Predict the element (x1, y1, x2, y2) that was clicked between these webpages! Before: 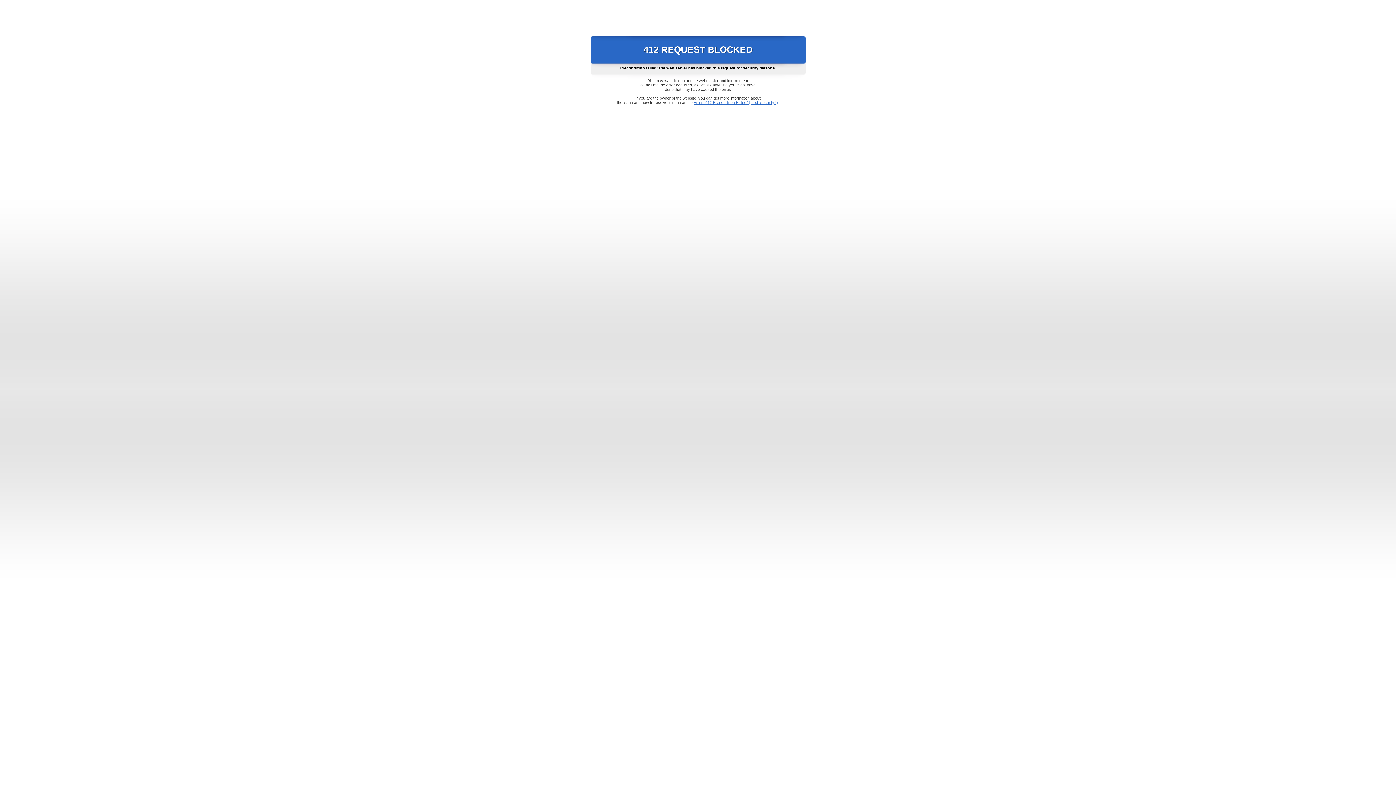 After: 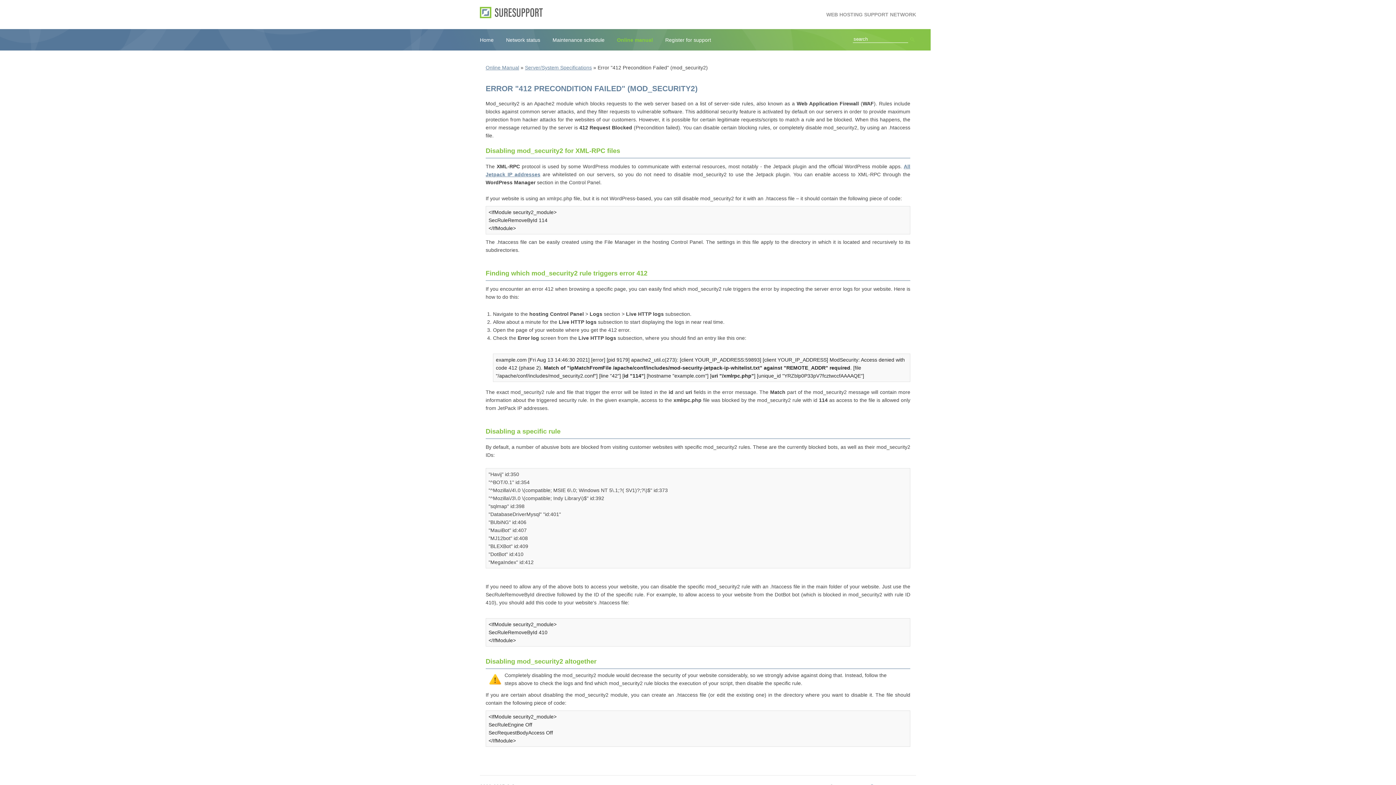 Action: bbox: (693, 100, 778, 104) label: Error "412 Precondition Failed" (mod_security2)